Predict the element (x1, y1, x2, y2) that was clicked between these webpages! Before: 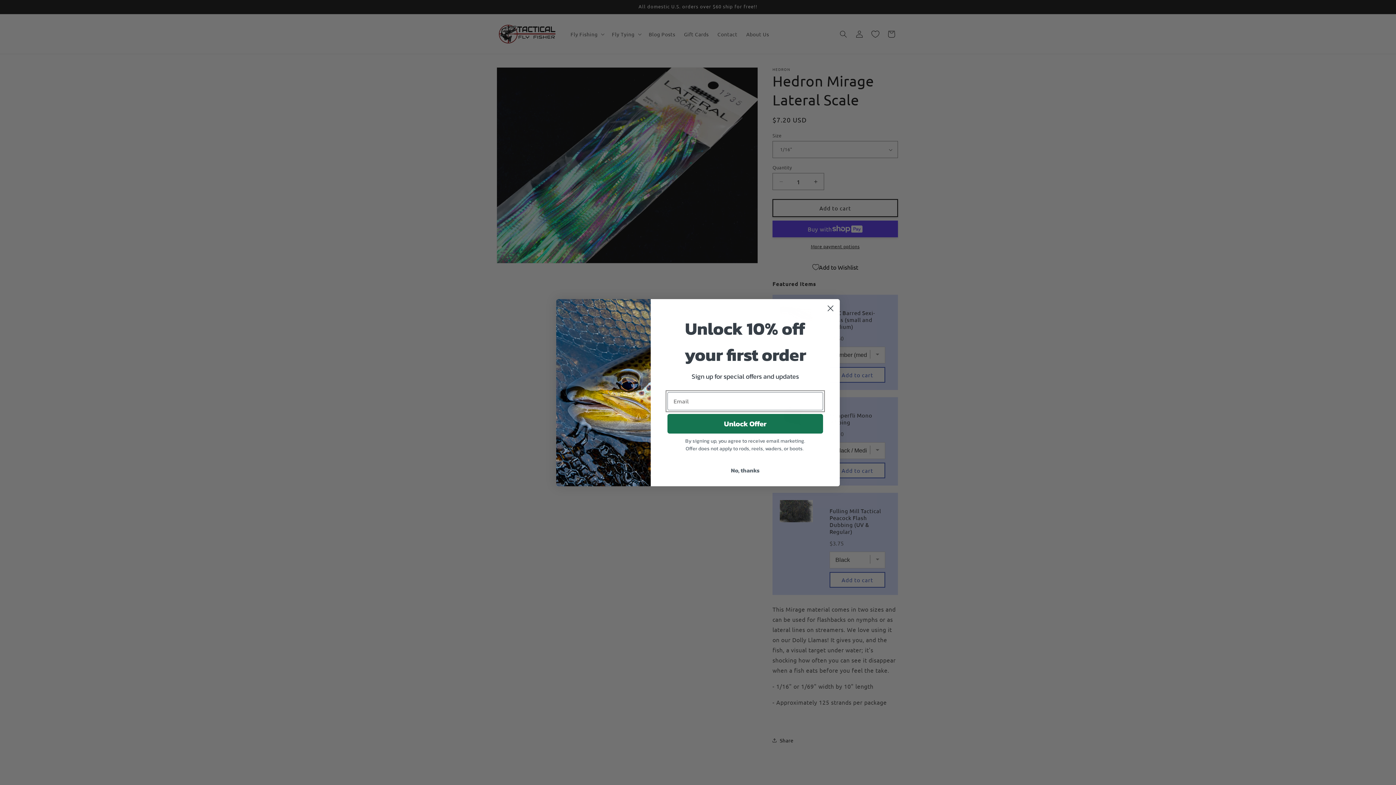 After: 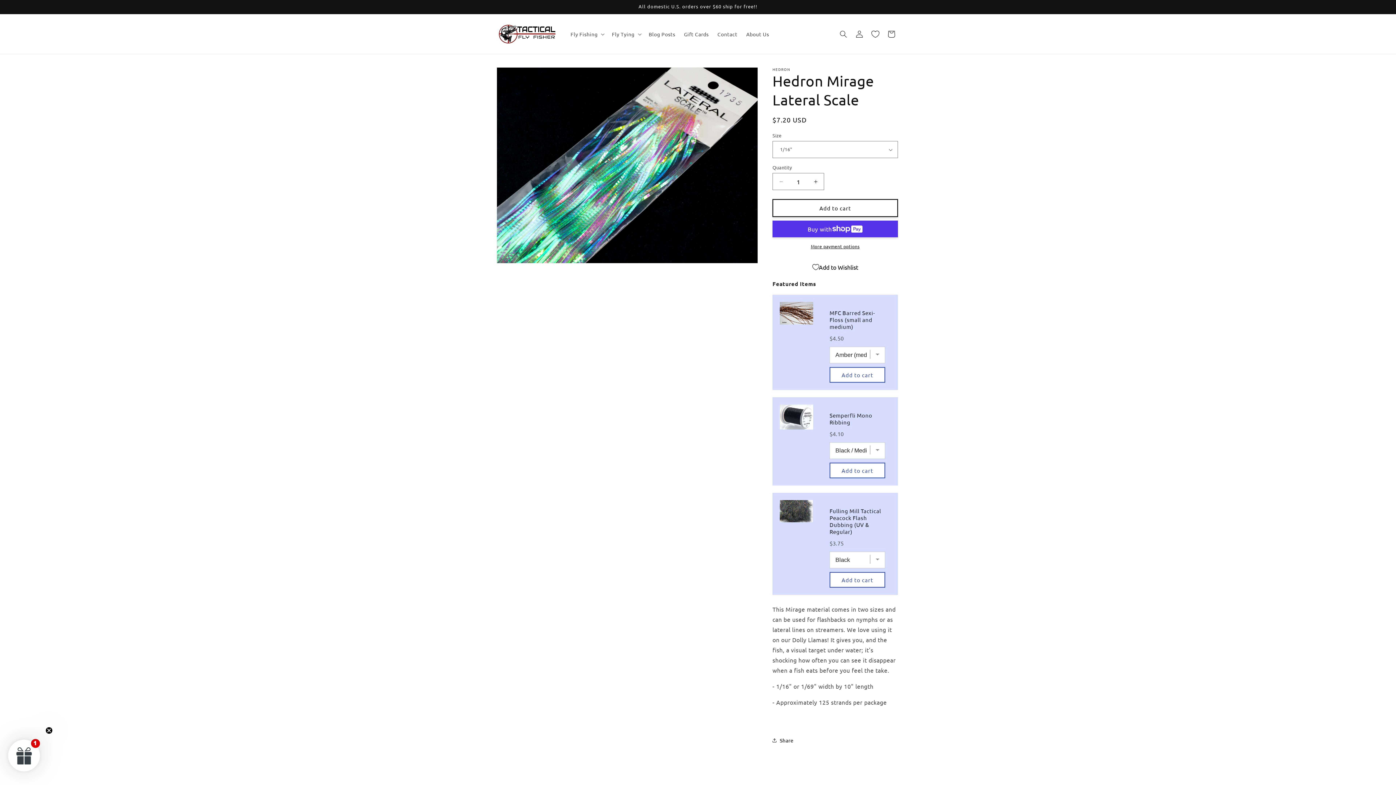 Action: label: No, thanks bbox: (667, 463, 823, 477)